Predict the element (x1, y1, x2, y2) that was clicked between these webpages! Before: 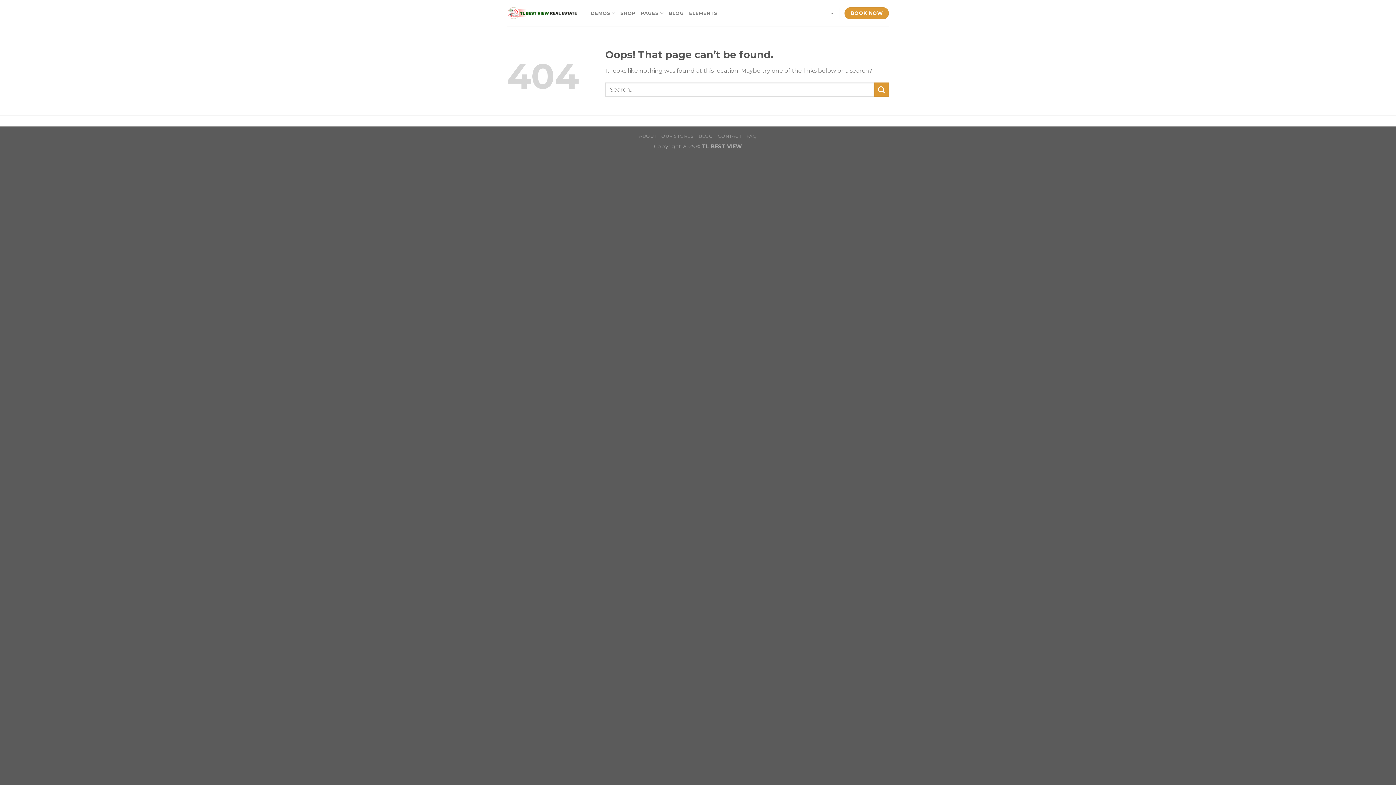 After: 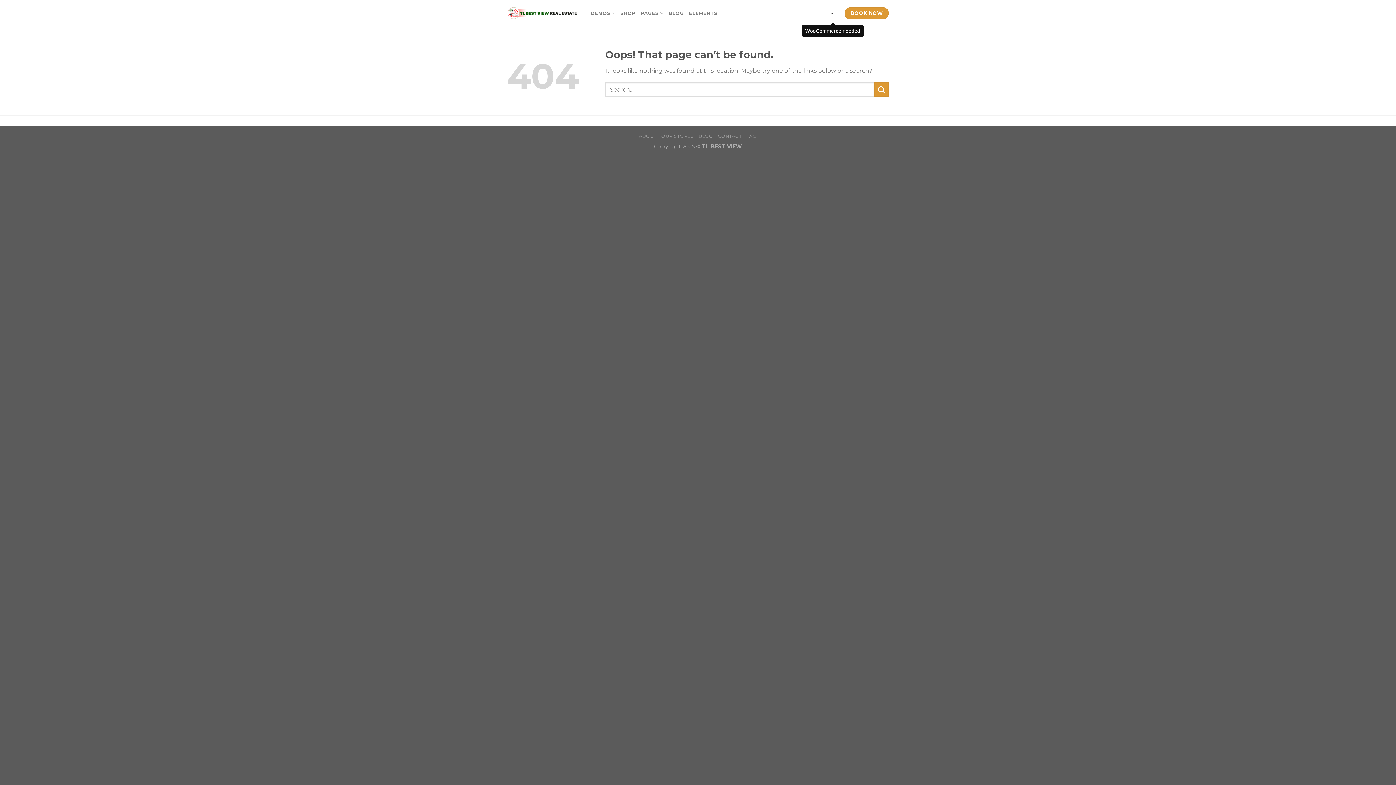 Action: label: - bbox: (831, 6, 833, 20)